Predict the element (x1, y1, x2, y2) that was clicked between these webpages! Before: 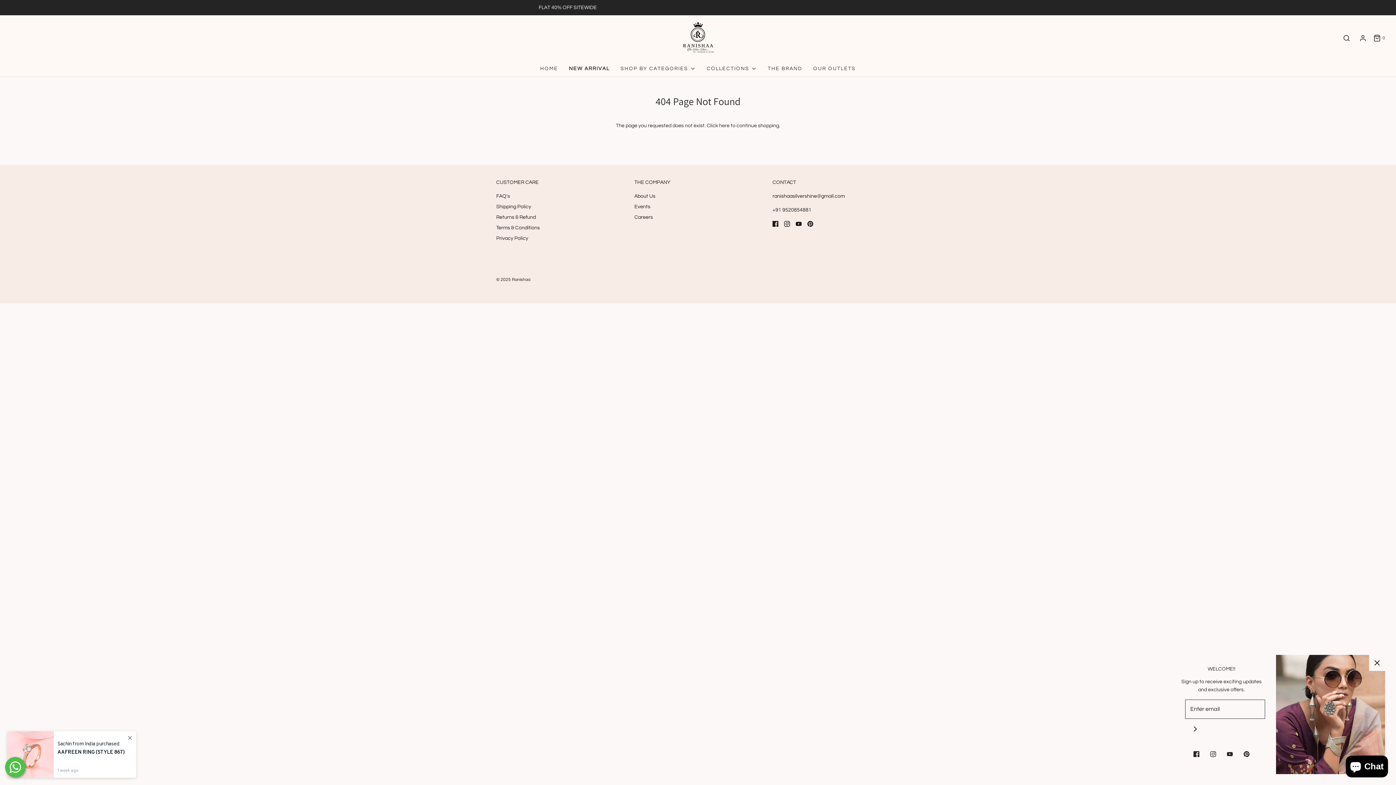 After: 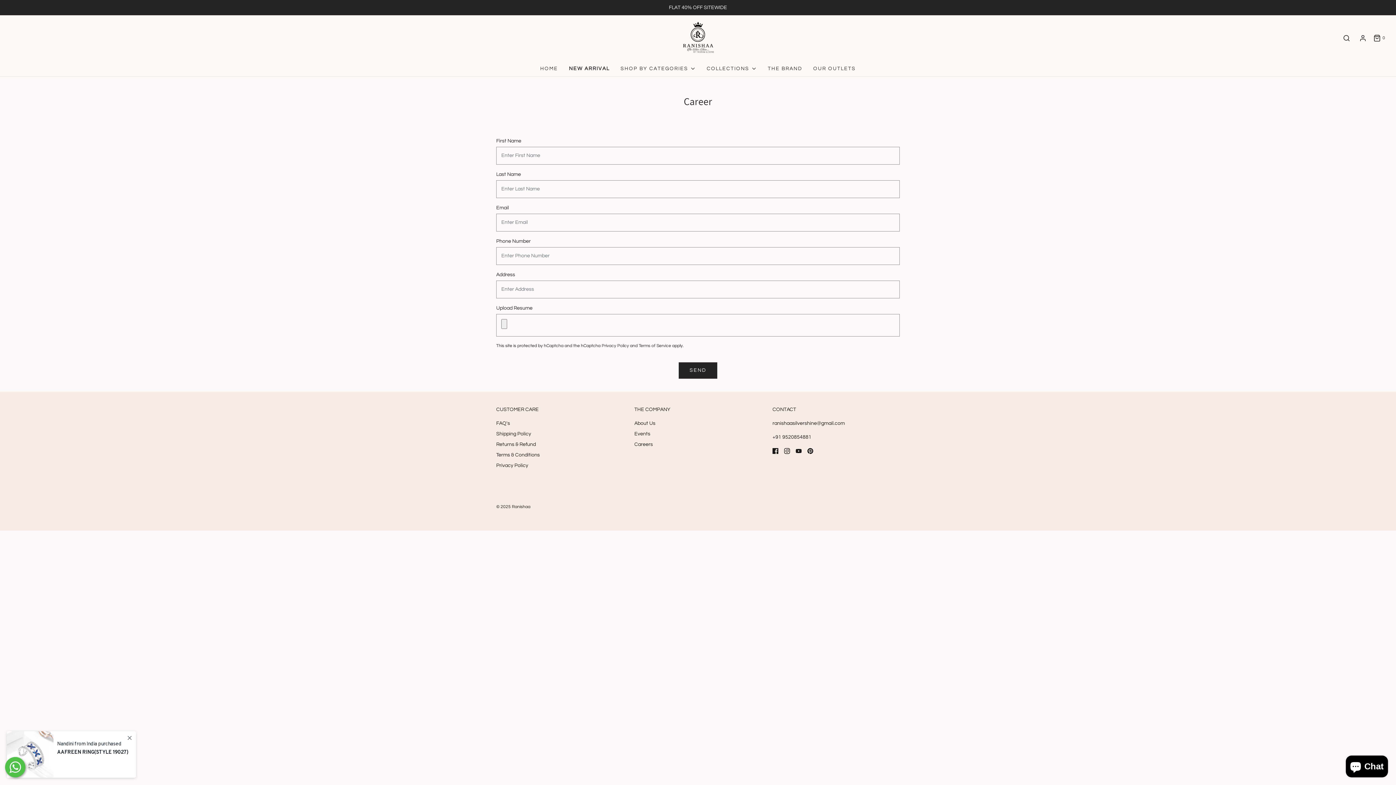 Action: bbox: (634, 213, 653, 223) label: Careers